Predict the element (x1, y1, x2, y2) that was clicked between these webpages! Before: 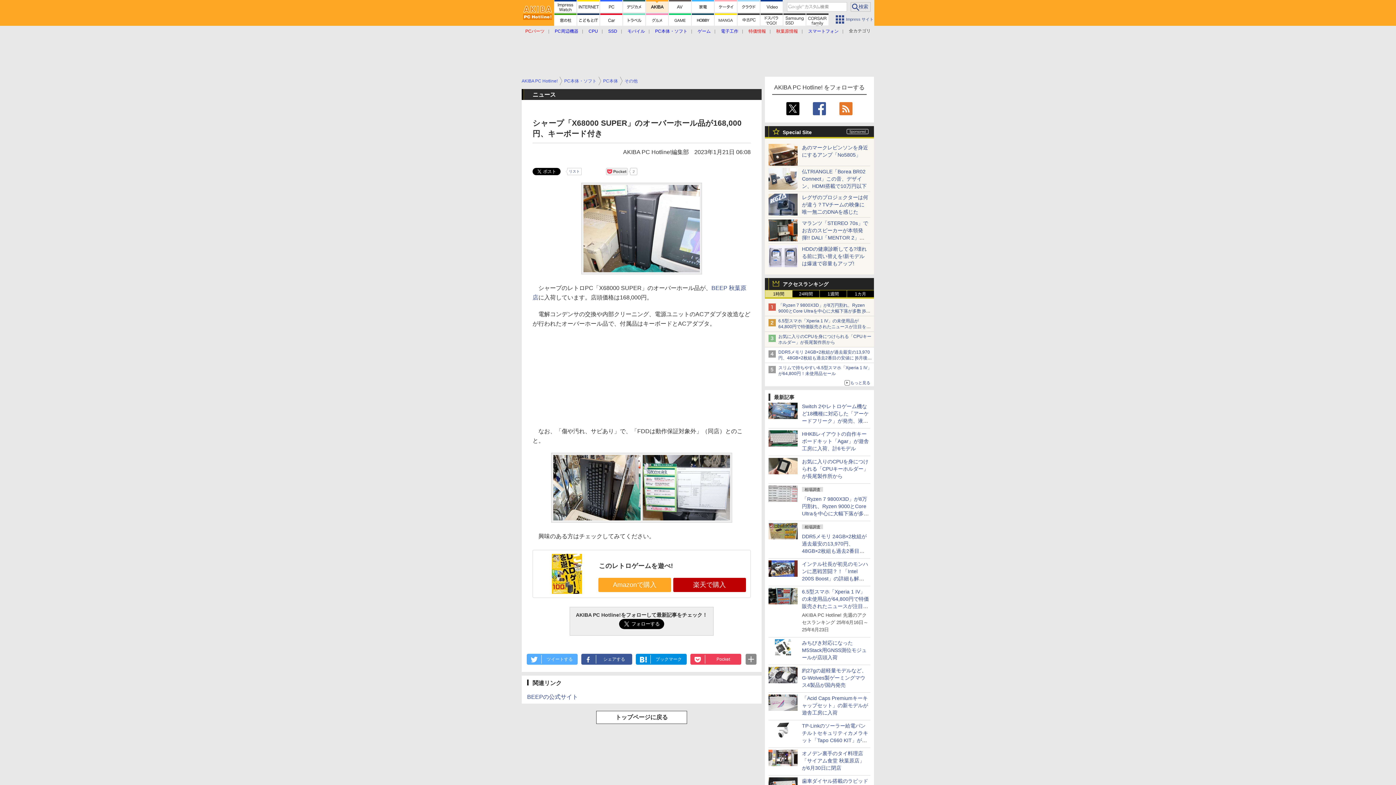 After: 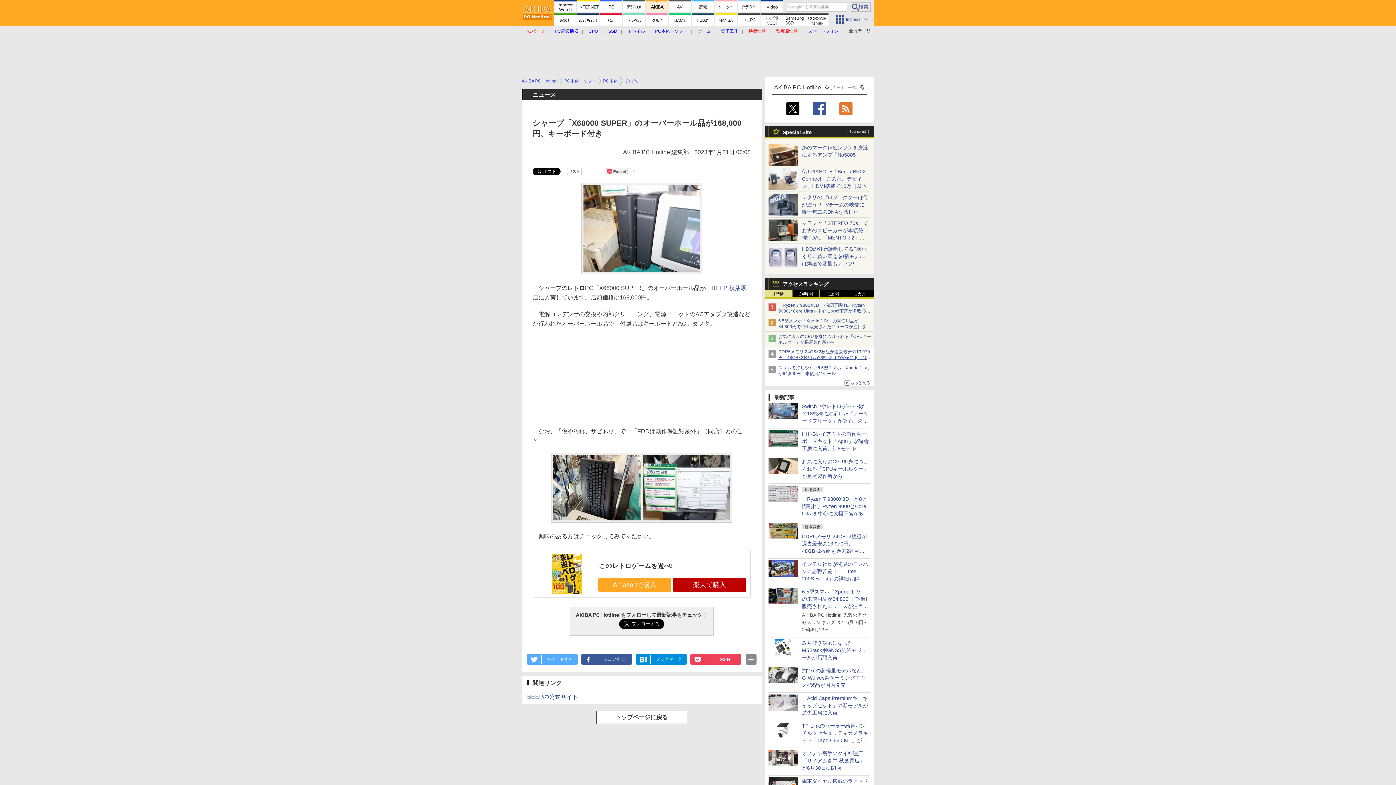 Action: bbox: (778, 349, 872, 366) label: DDR5メモリ 24GB×2枚組が過去最安の13,970円、48GB×2枚組も過去2番目の安値に [6月後半のメモリ価格]　